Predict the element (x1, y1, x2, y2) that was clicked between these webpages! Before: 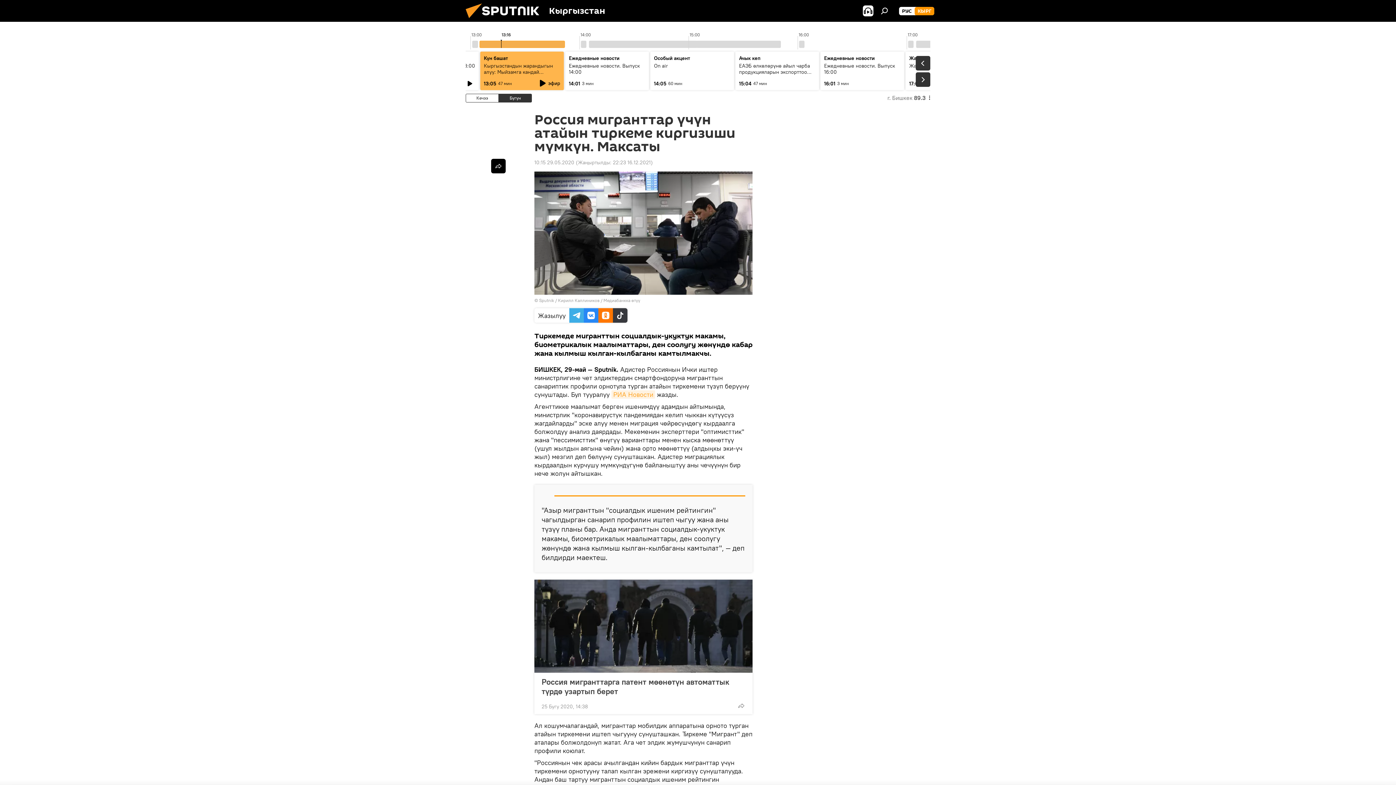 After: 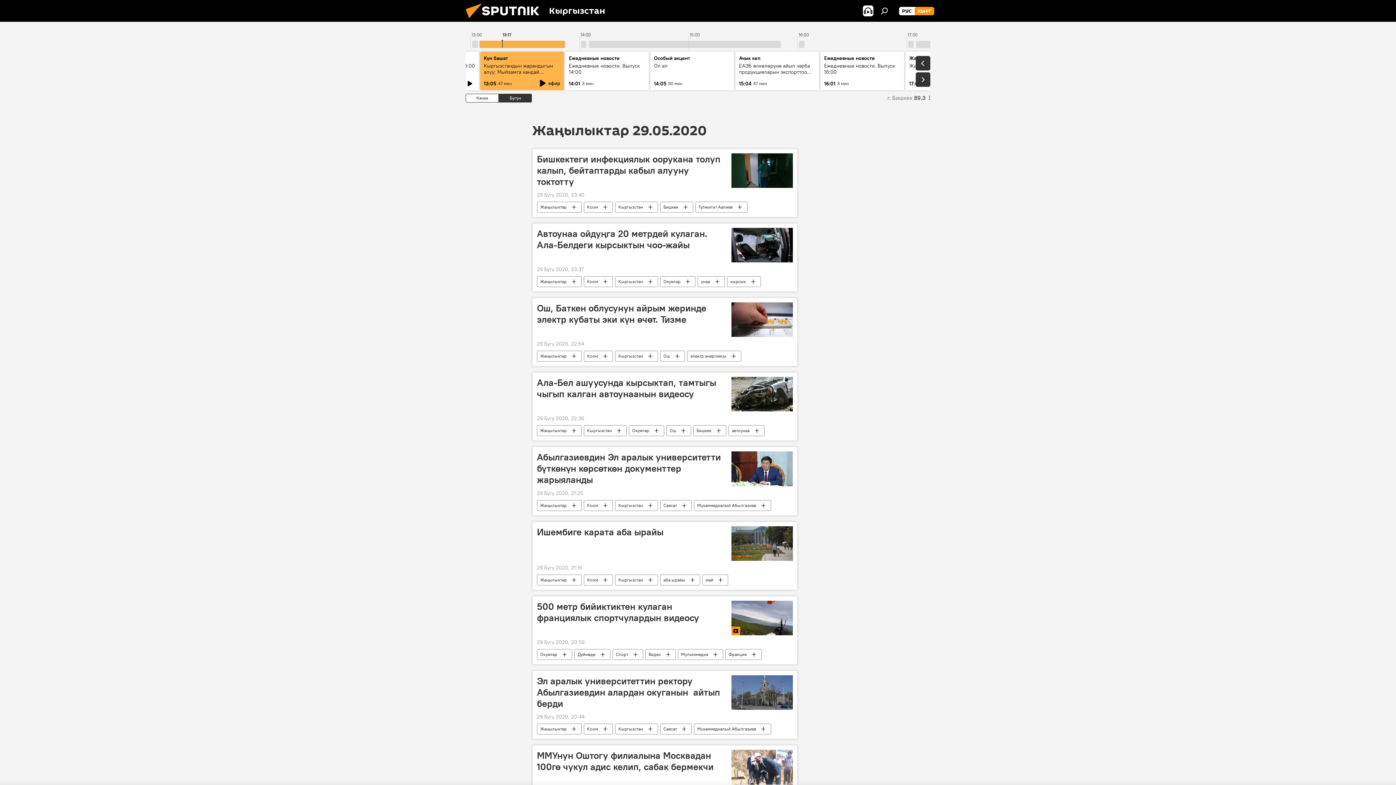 Action: label: 10:15 29.05.2020 bbox: (534, 159, 574, 165)